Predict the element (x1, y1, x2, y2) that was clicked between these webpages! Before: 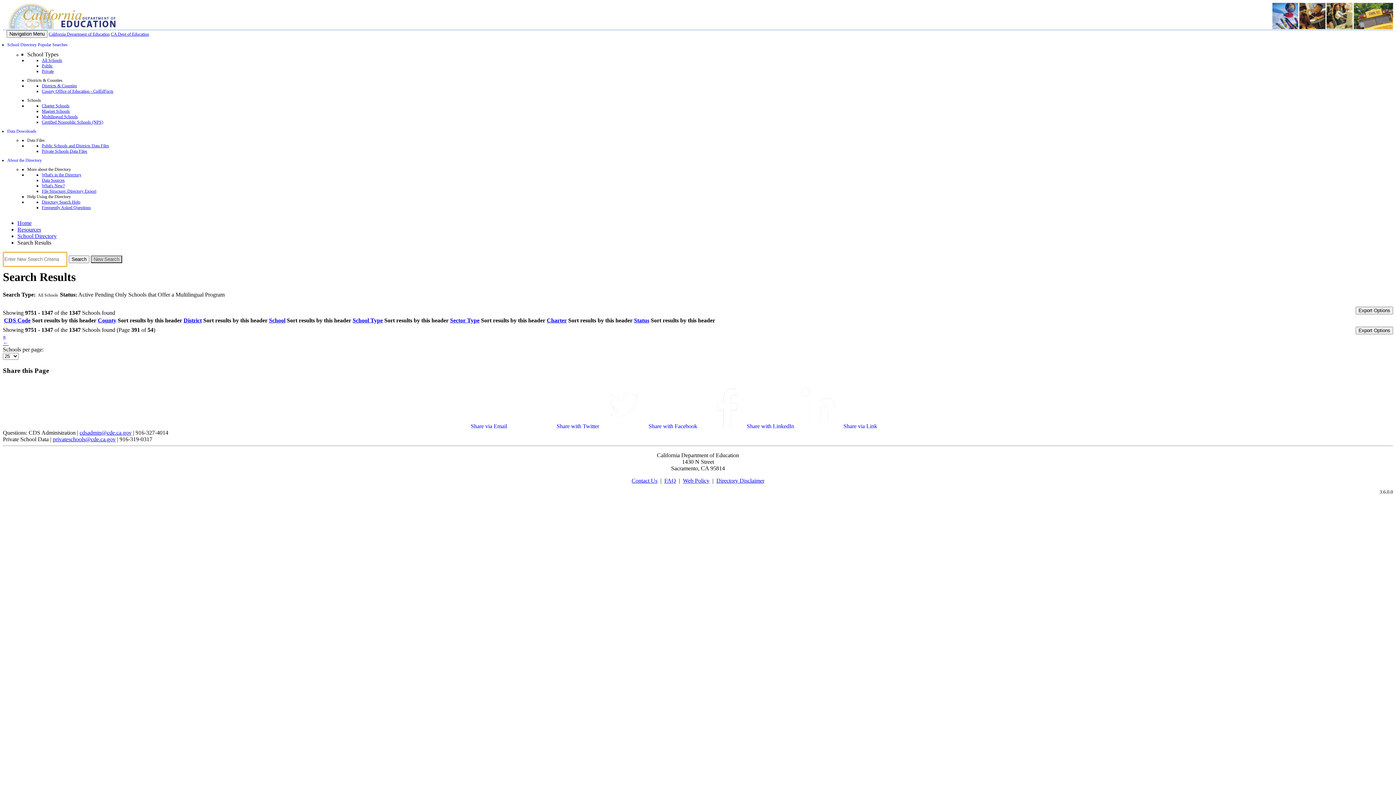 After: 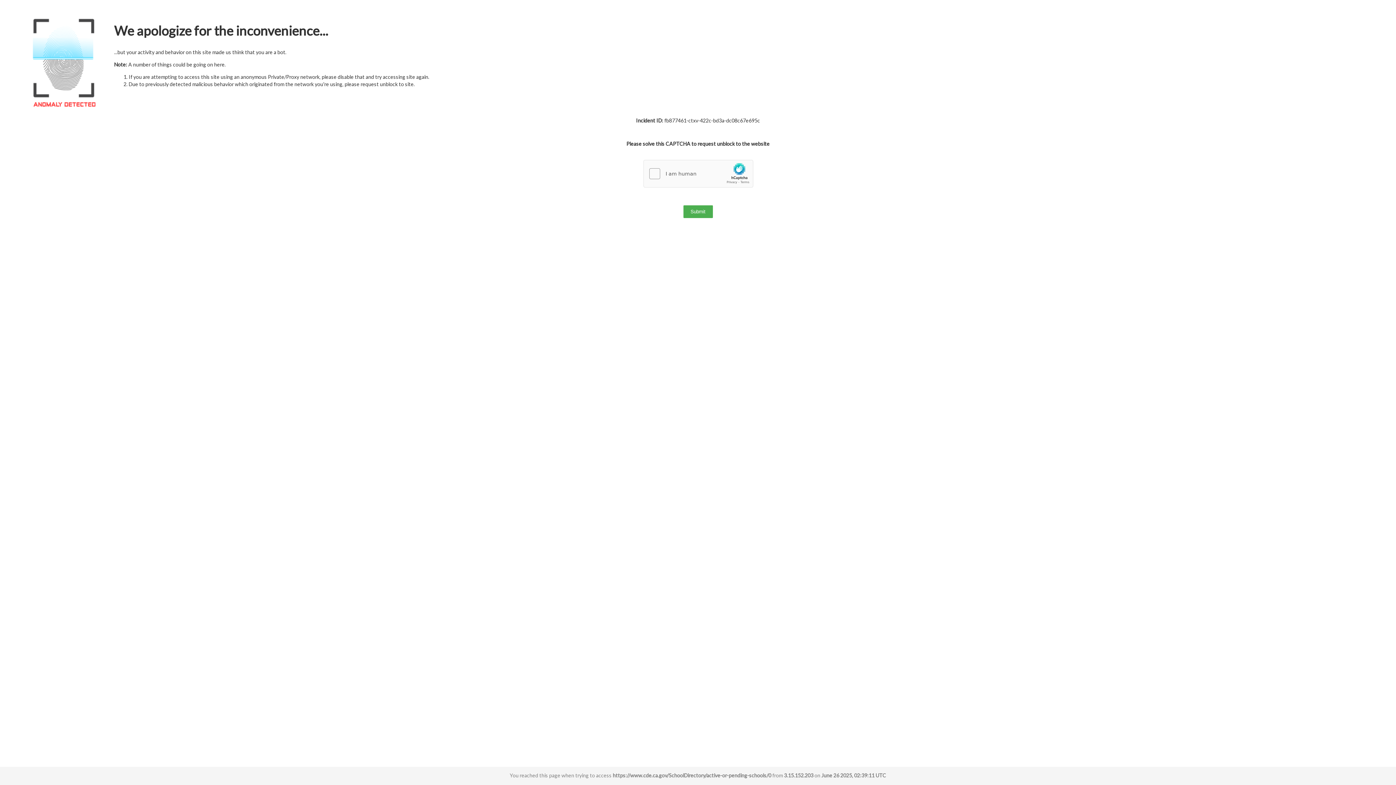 Action: label: All Schools bbox: (41, 57, 62, 62)